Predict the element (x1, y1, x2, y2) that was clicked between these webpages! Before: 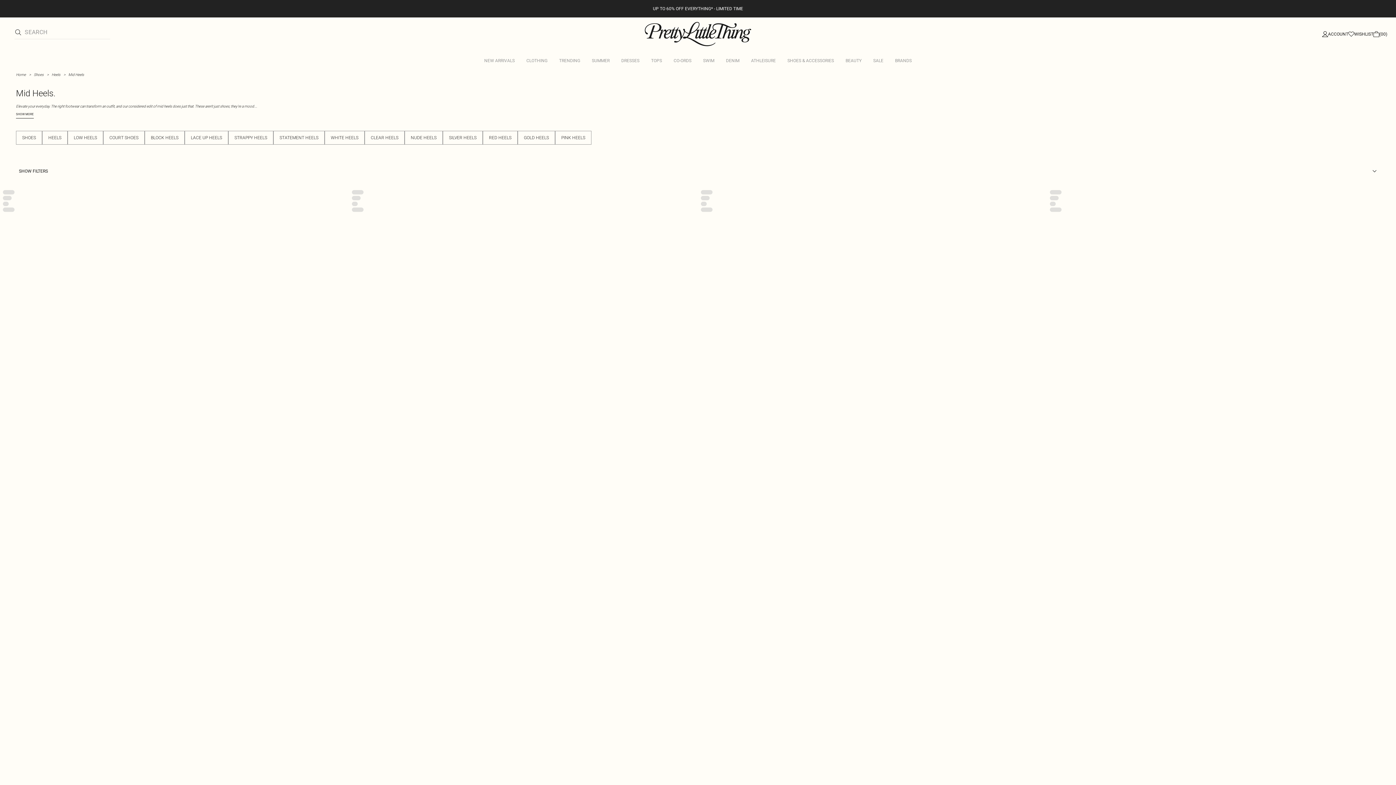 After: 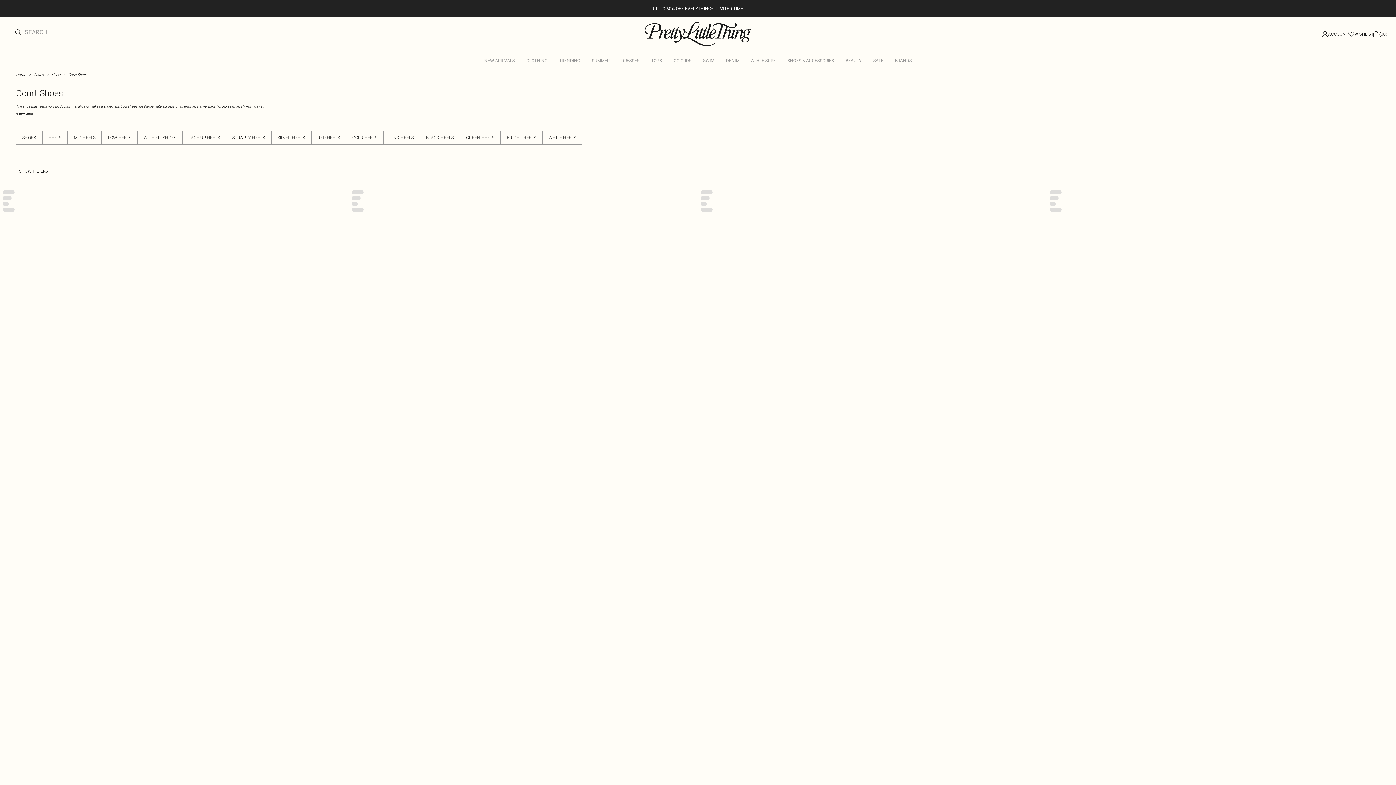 Action: bbox: (103, 130, 144, 144) label: COURT SHOES